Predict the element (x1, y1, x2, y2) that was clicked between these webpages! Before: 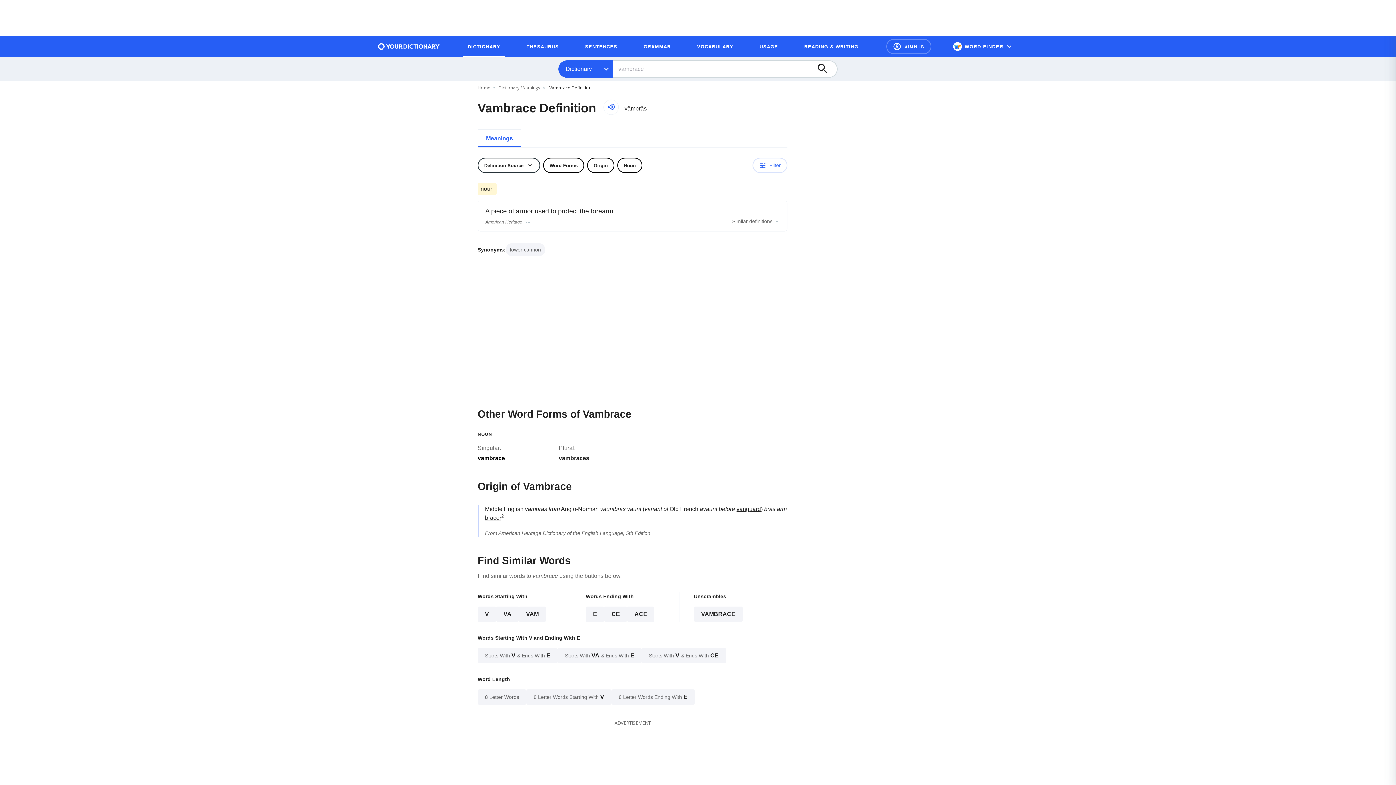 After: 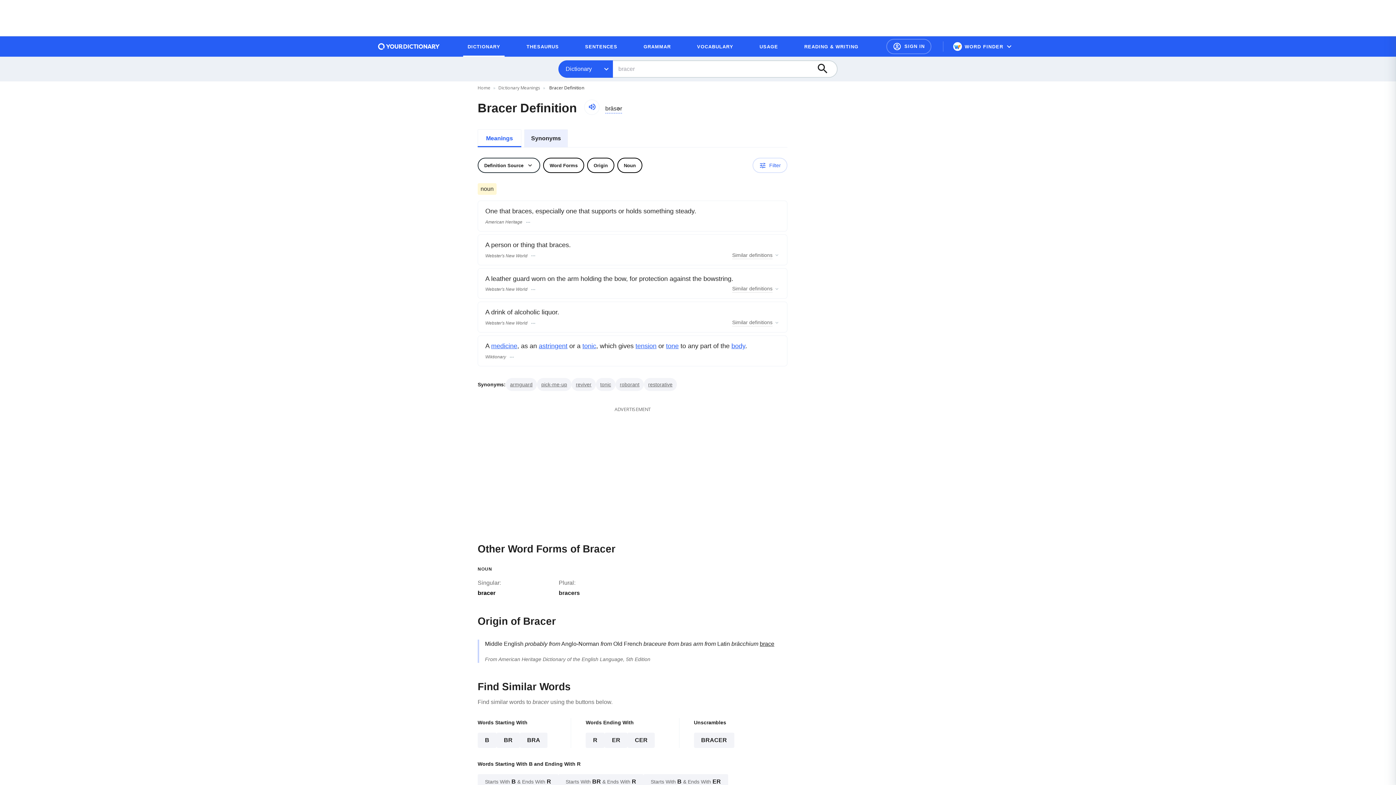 Action: bbox: (485, 514, 504, 521) label: bracer2